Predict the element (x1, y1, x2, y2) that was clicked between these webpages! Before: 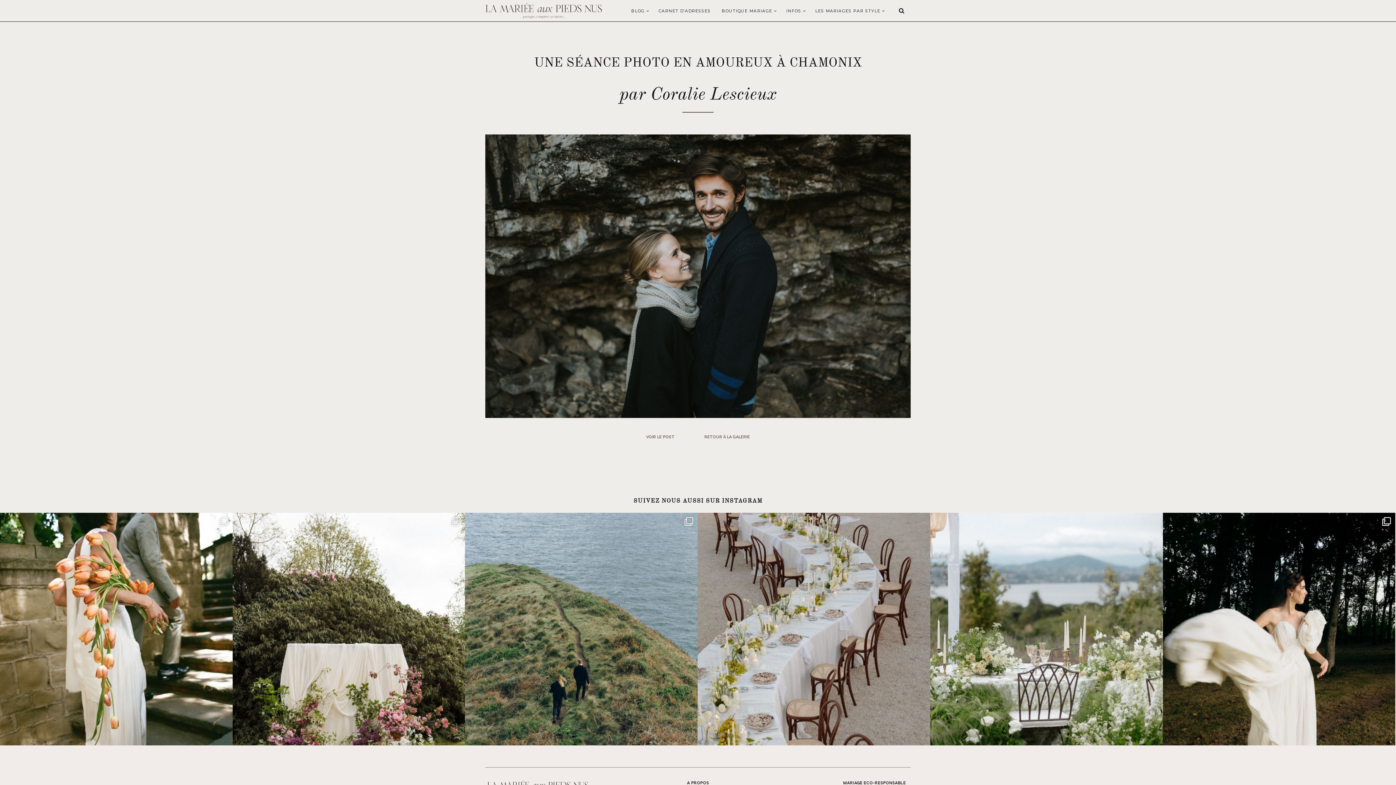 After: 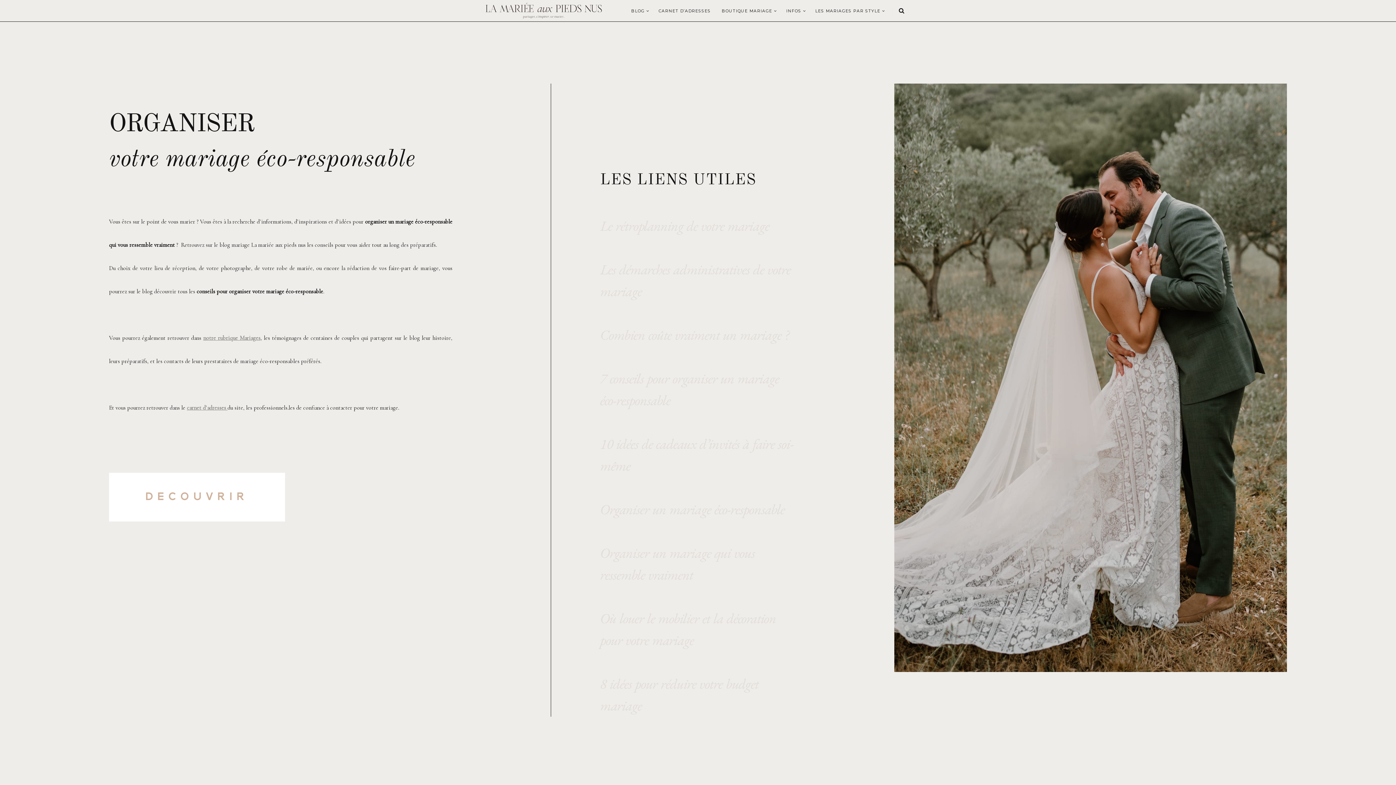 Action: label: MARIAGE ECO-RESPONSABLE bbox: (843, 781, 906, 786)